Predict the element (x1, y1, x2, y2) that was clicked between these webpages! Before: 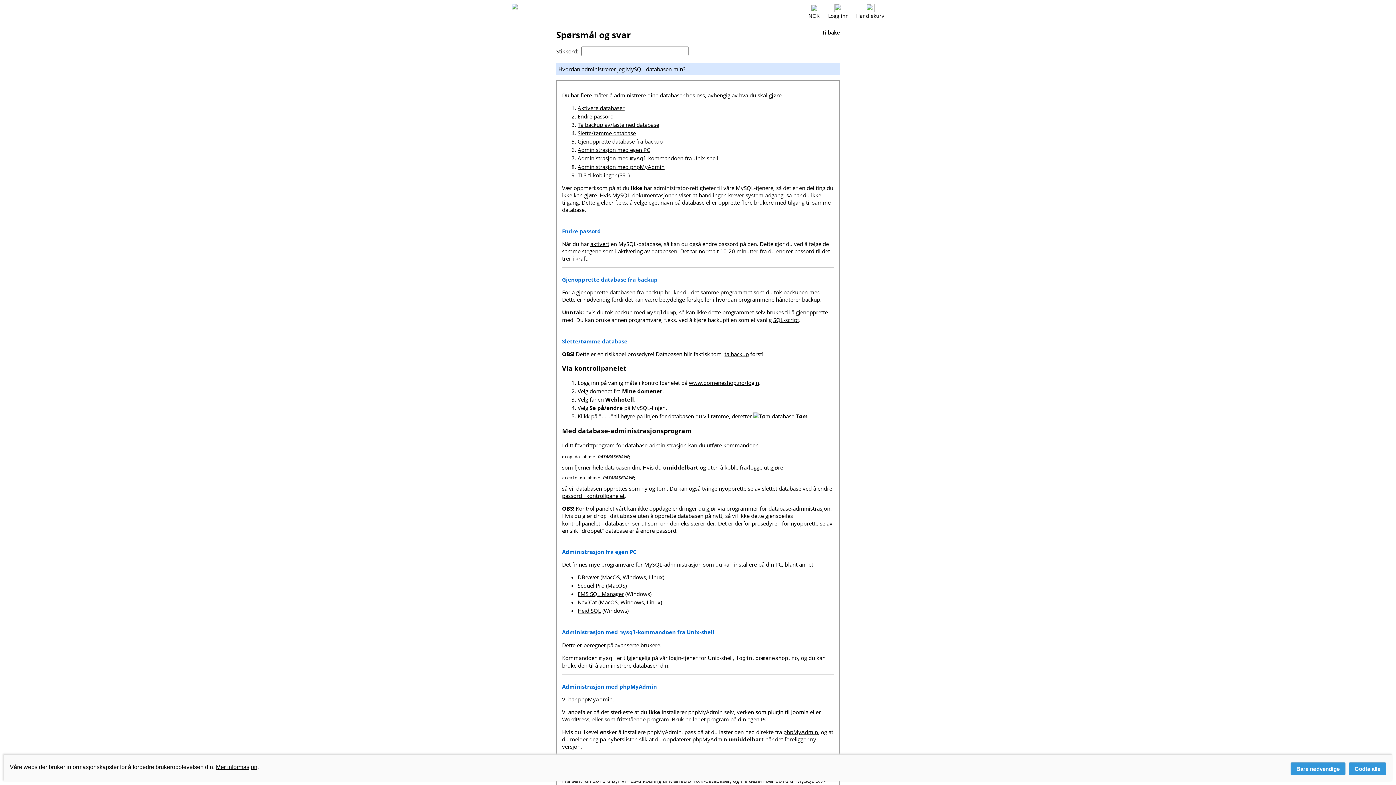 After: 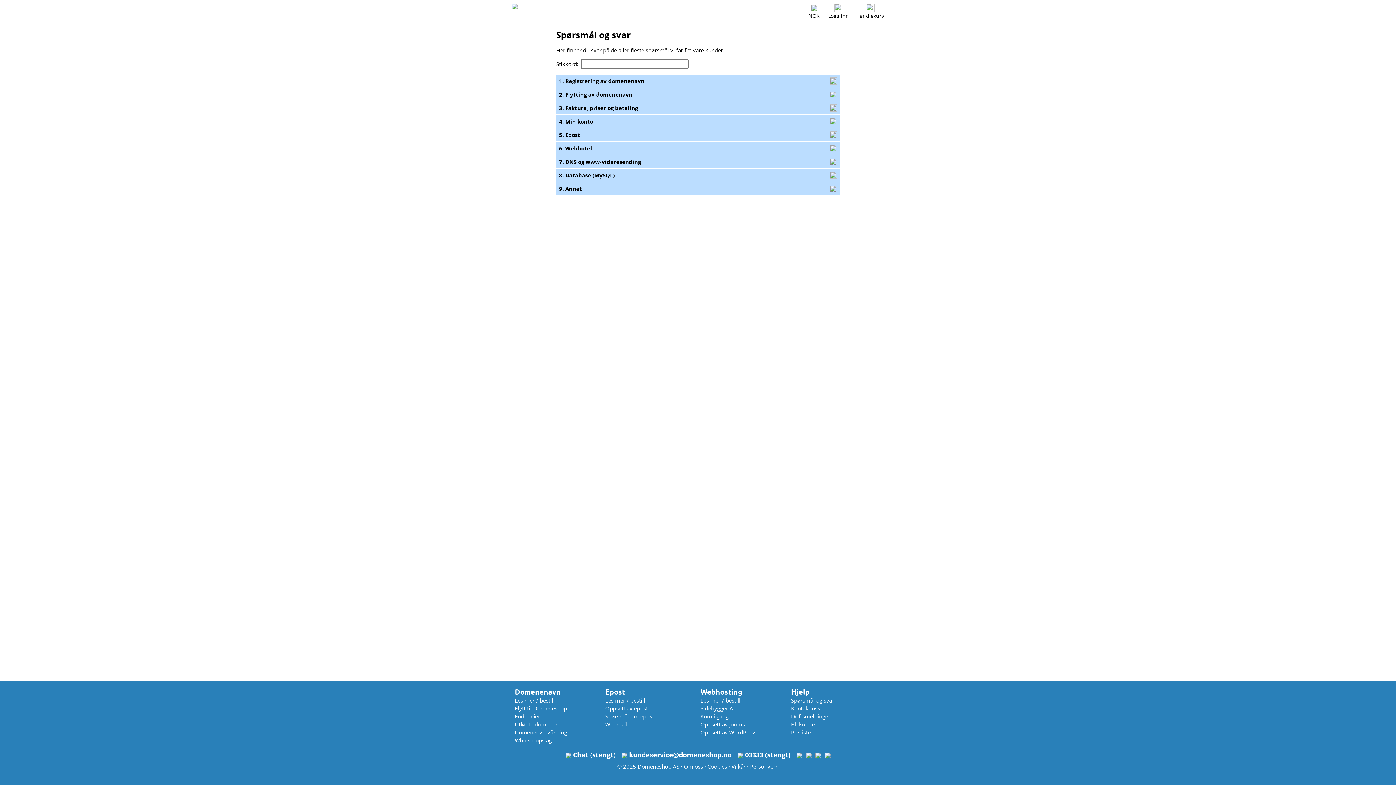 Action: bbox: (1290, 762, 1345, 775) label: Bare nødvendige